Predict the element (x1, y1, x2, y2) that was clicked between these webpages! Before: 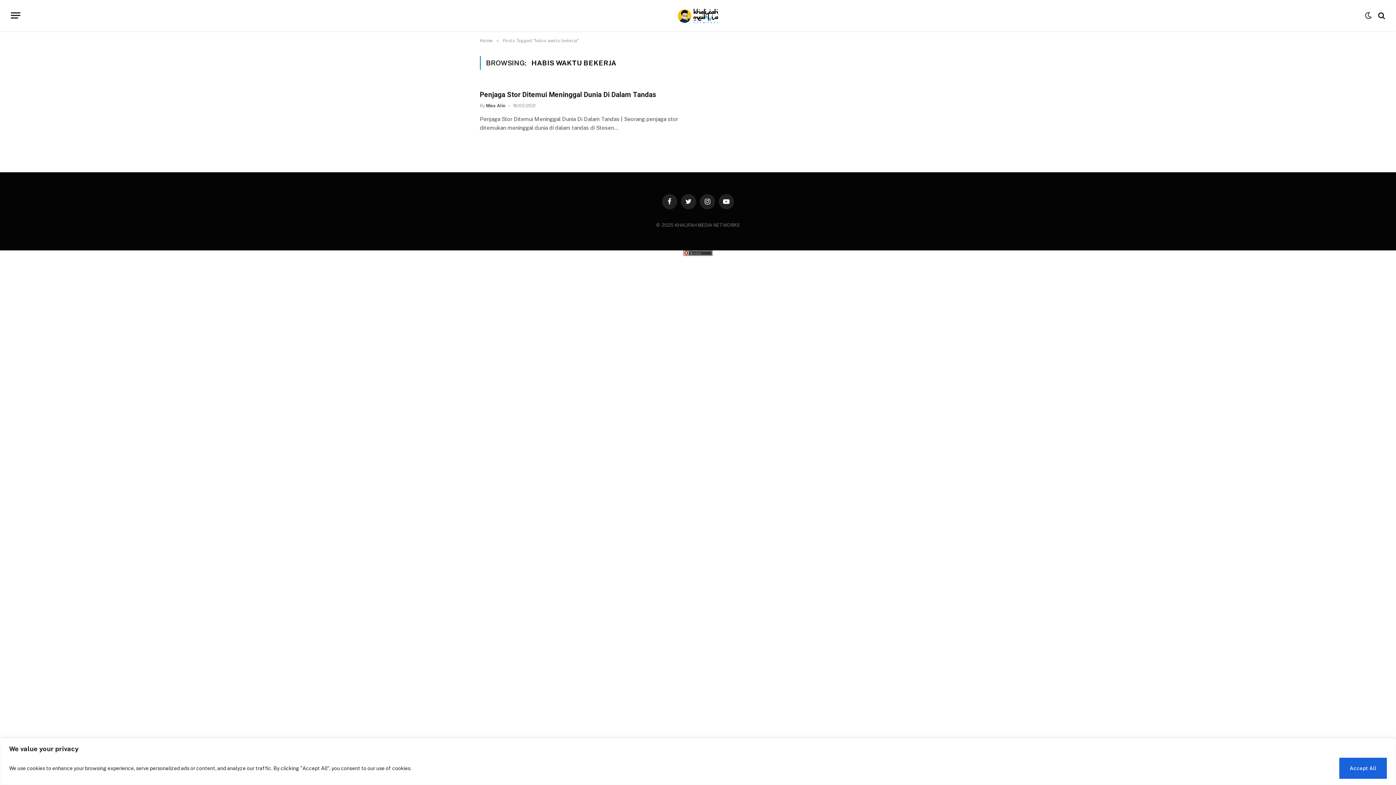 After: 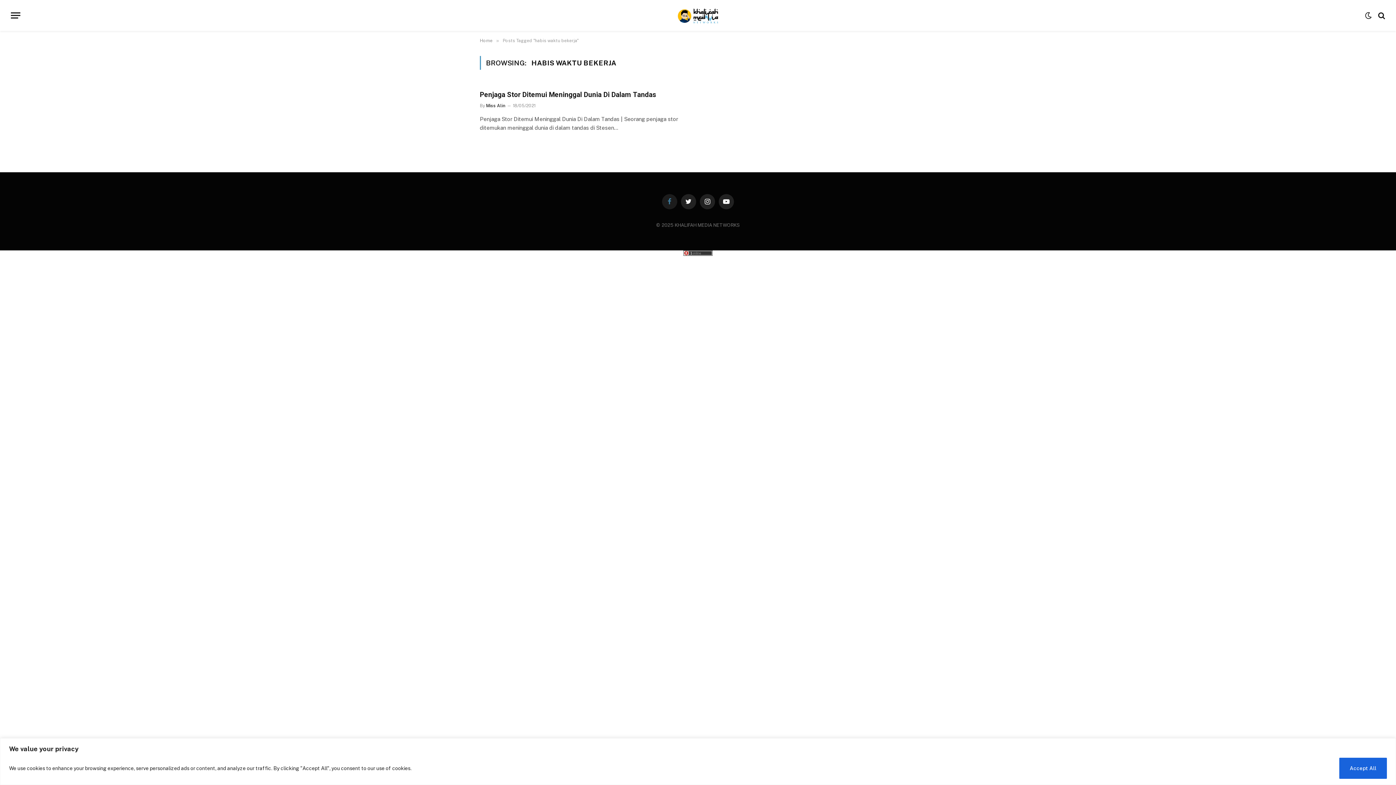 Action: bbox: (662, 194, 677, 209) label: Facebook